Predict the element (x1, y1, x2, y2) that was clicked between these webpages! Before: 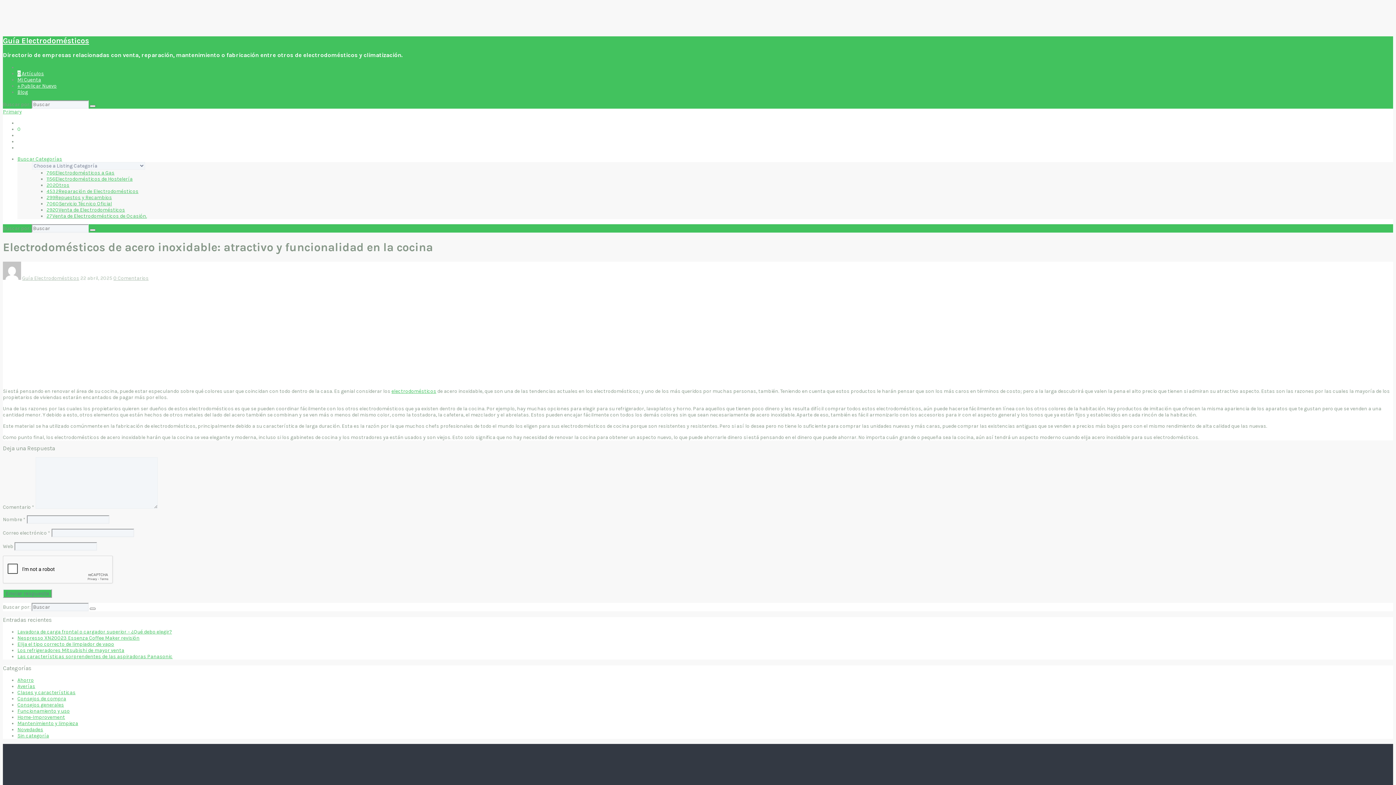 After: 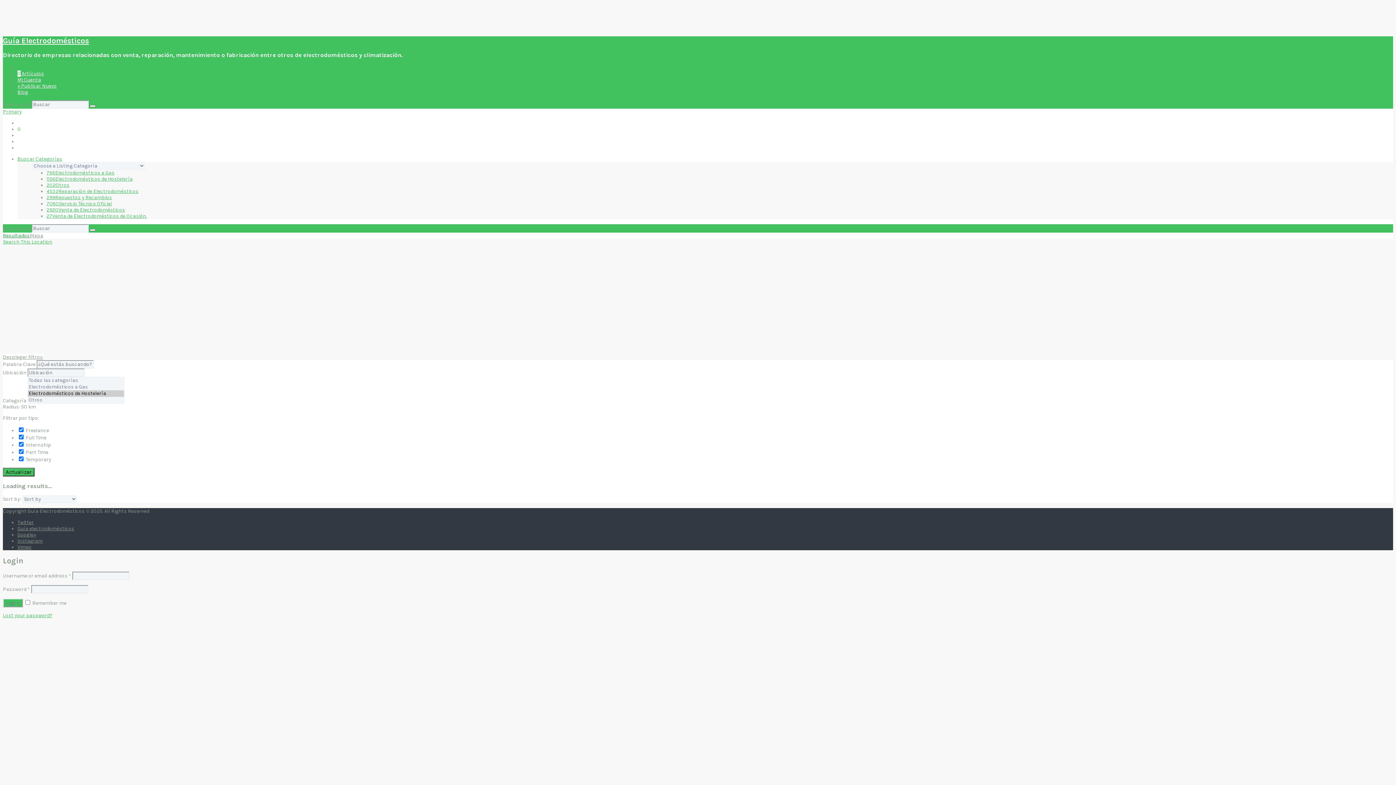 Action: label: 1156Electrodomésticos de Hostelería bbox: (46, 176, 132, 182)